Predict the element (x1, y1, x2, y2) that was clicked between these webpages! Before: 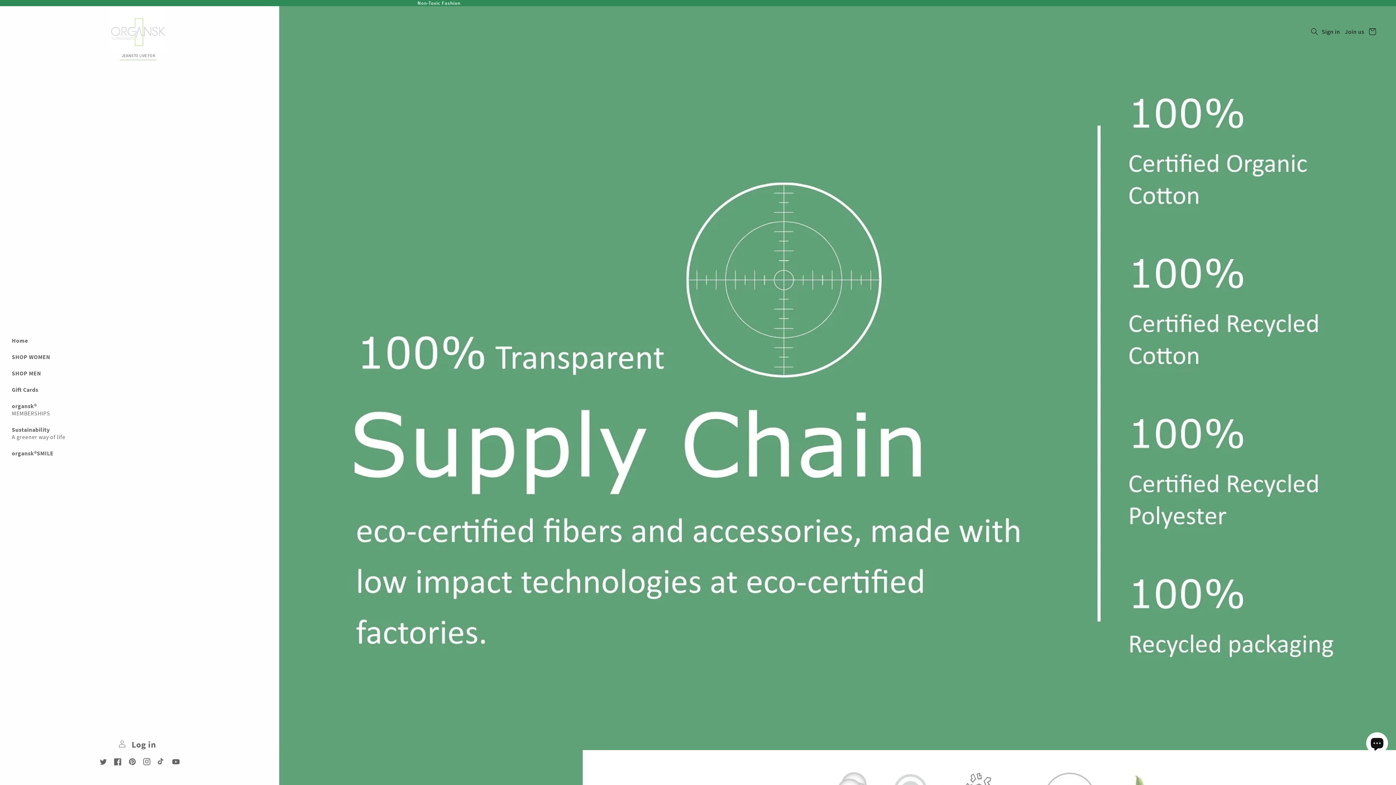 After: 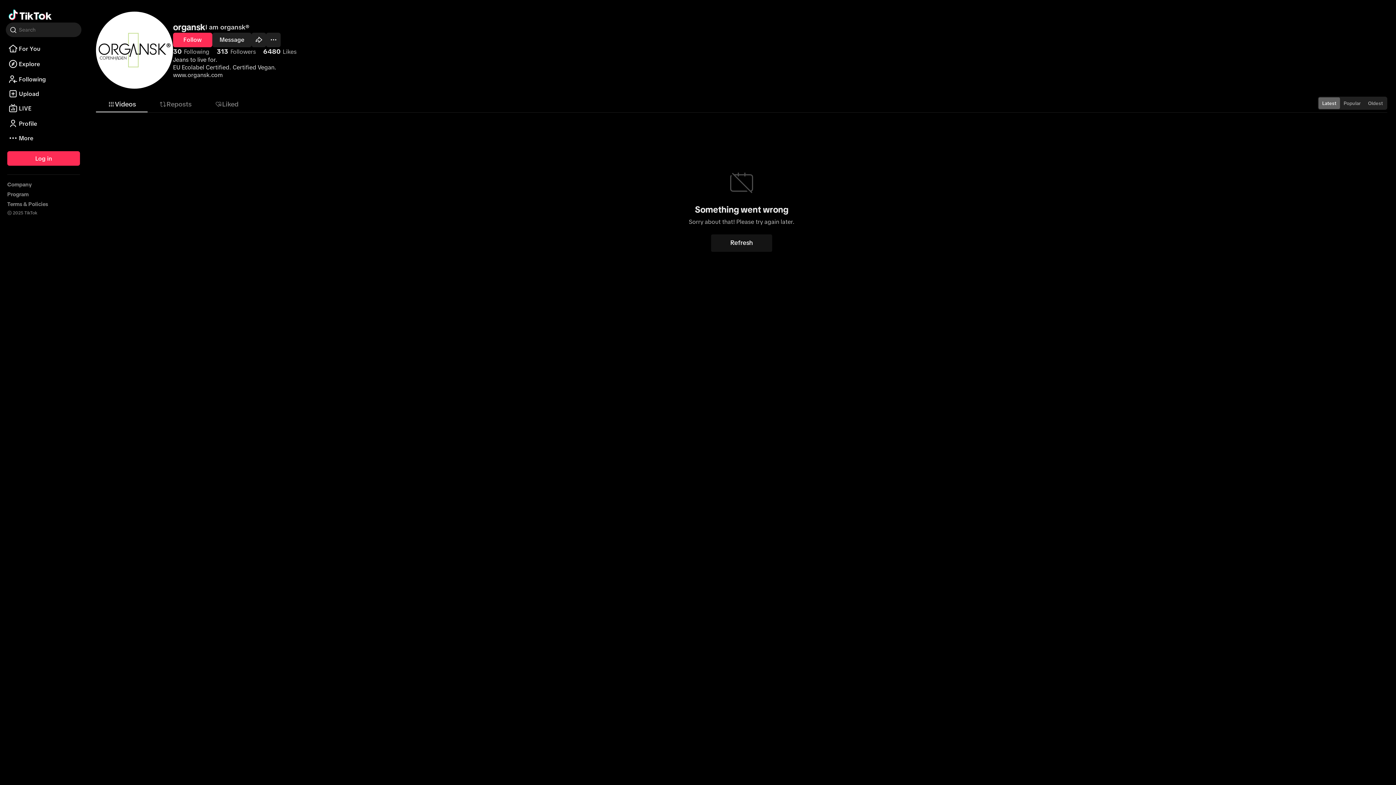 Action: bbox: (154, 758, 168, 769) label: TikTok